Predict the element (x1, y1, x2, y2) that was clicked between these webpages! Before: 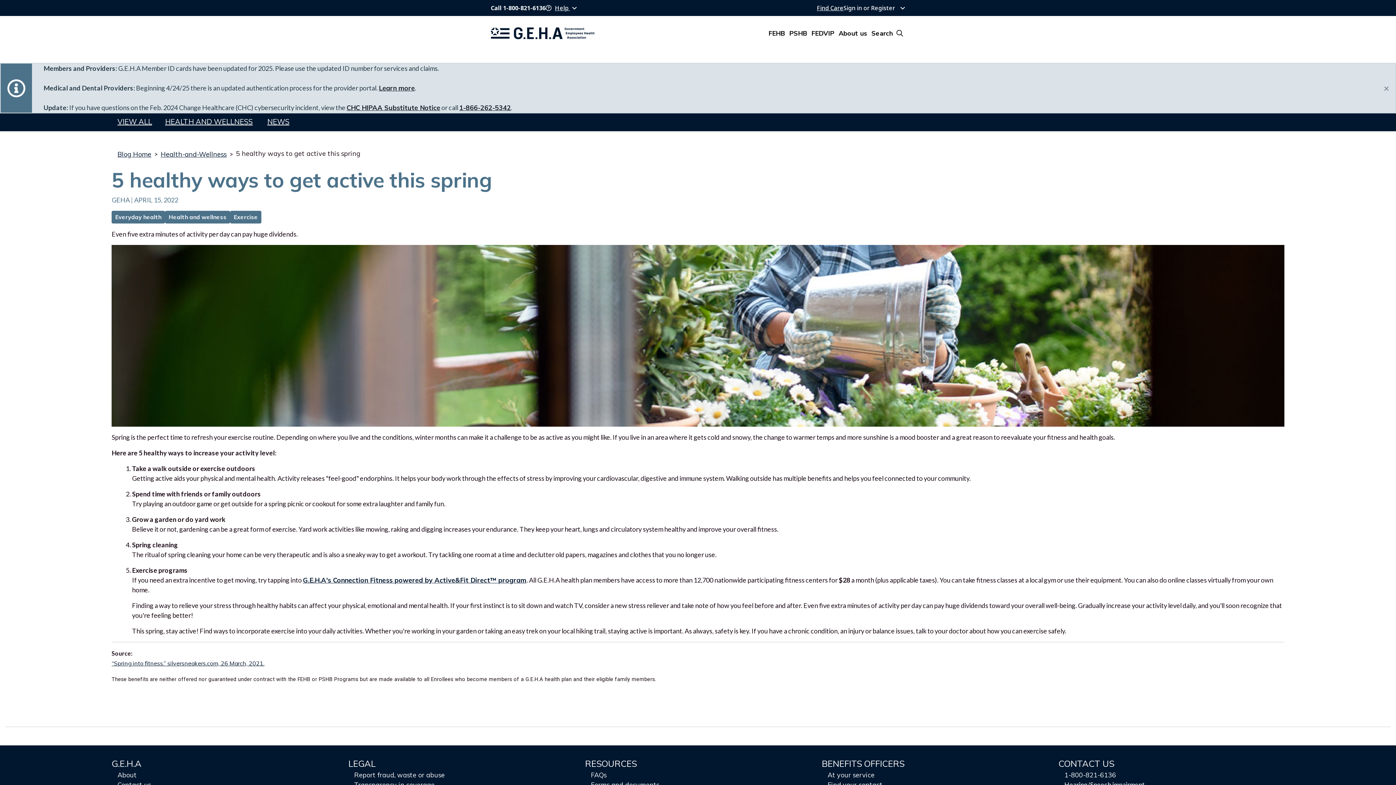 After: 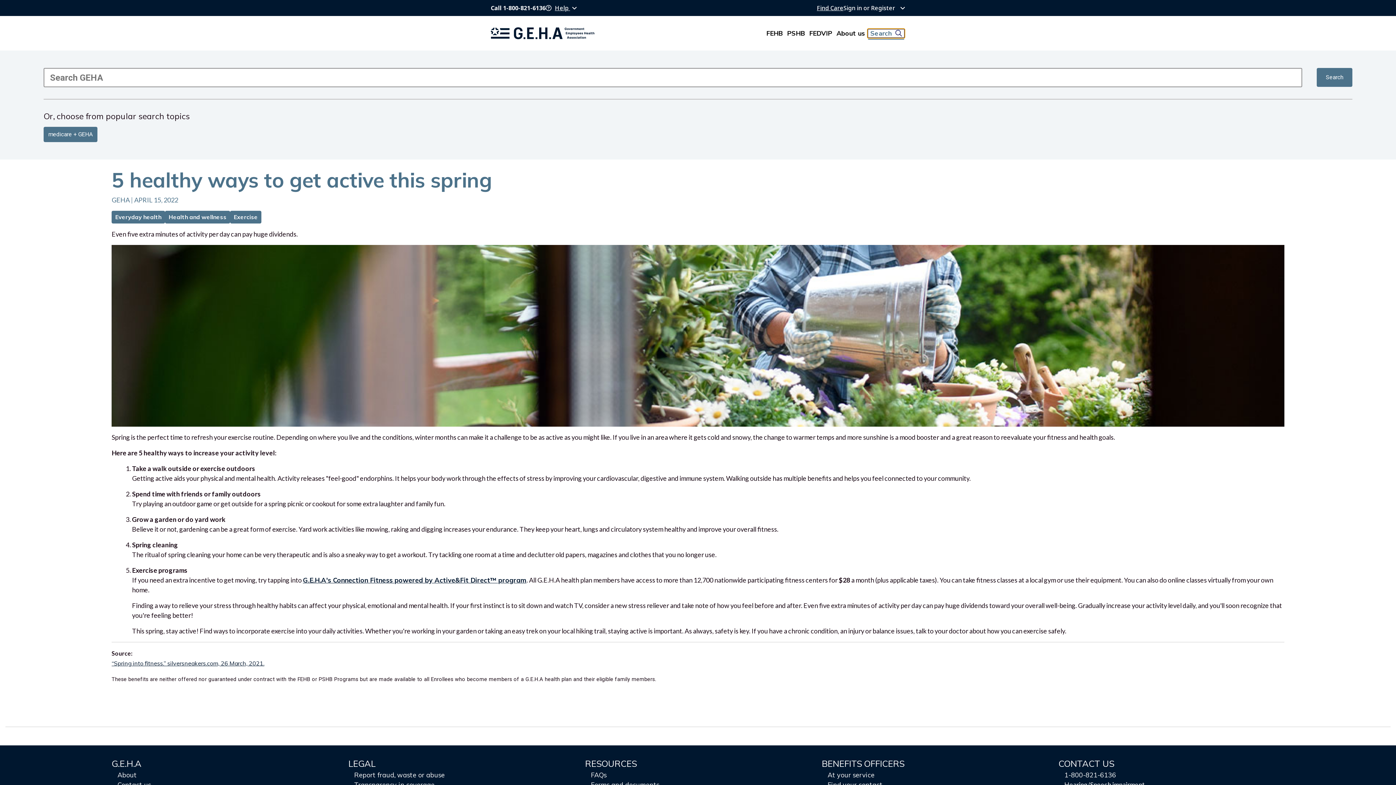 Action: bbox: (869, 29, 905, 37) label: Search 